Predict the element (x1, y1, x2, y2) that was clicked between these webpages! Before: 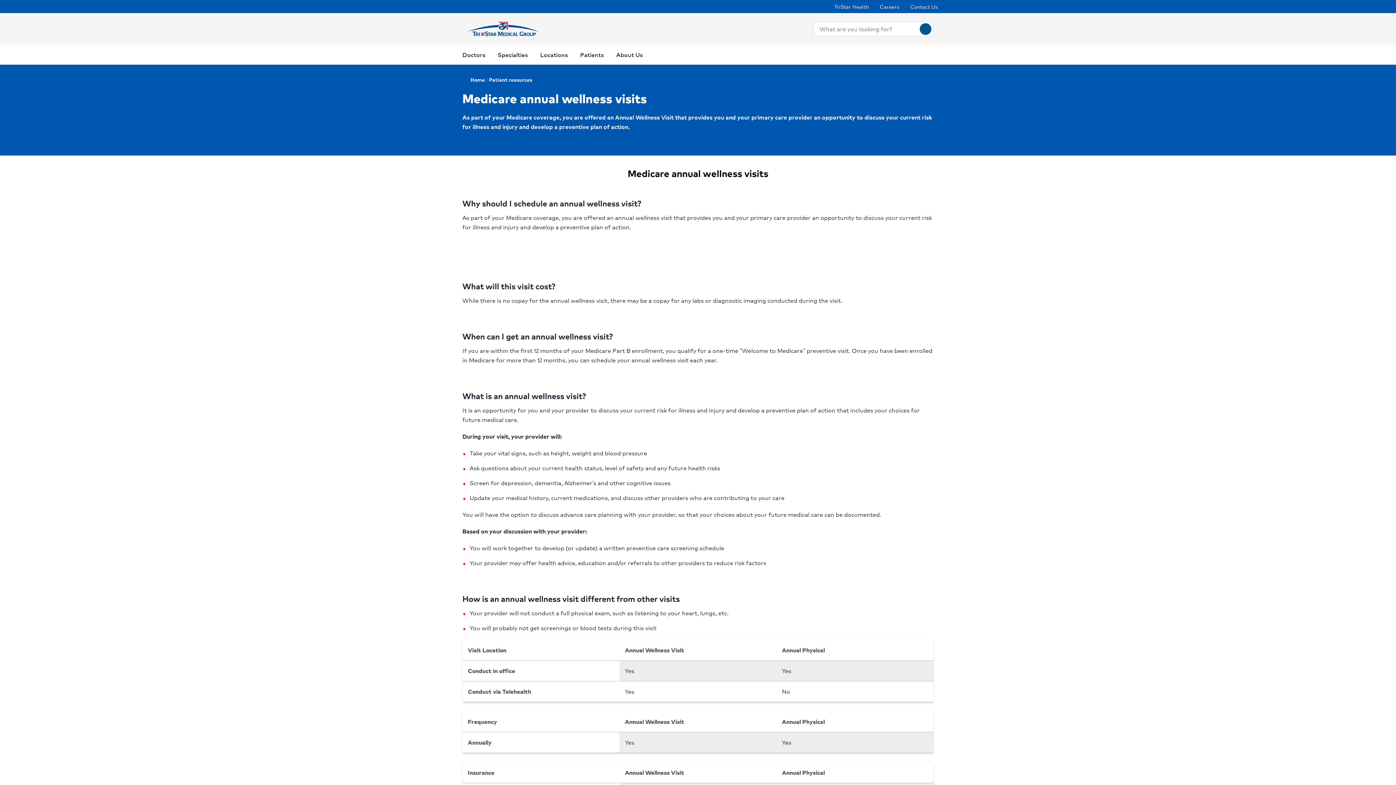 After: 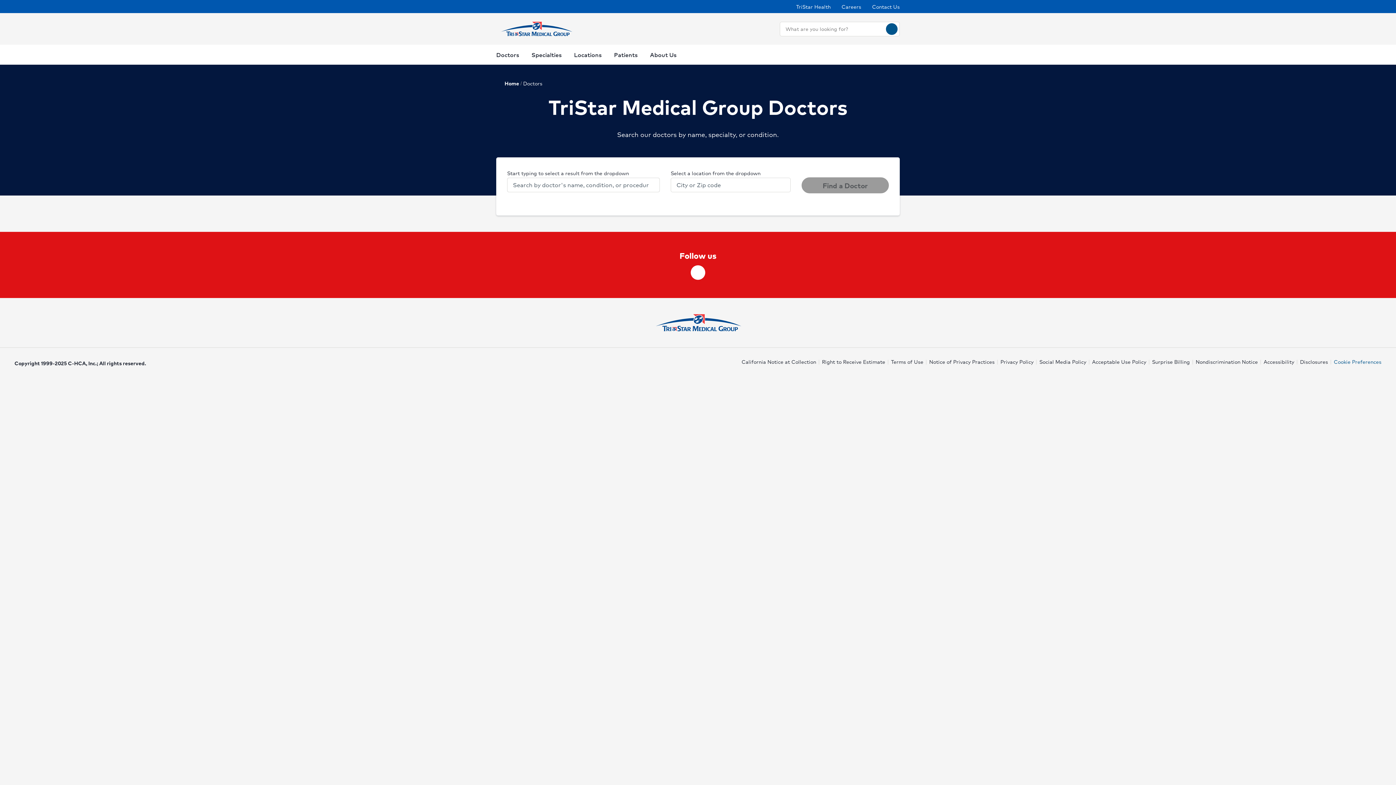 Action: bbox: (462, 44, 485, 64) label: Doctors